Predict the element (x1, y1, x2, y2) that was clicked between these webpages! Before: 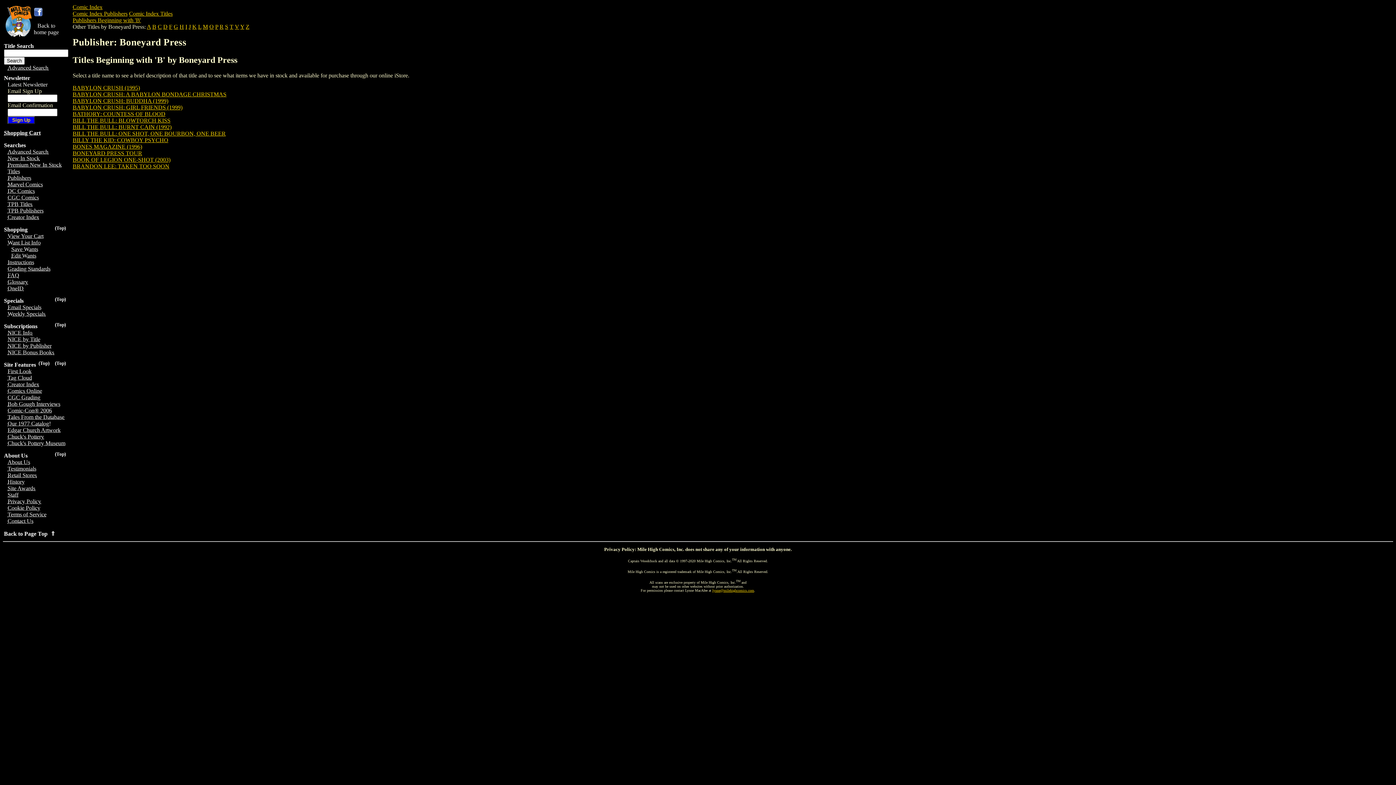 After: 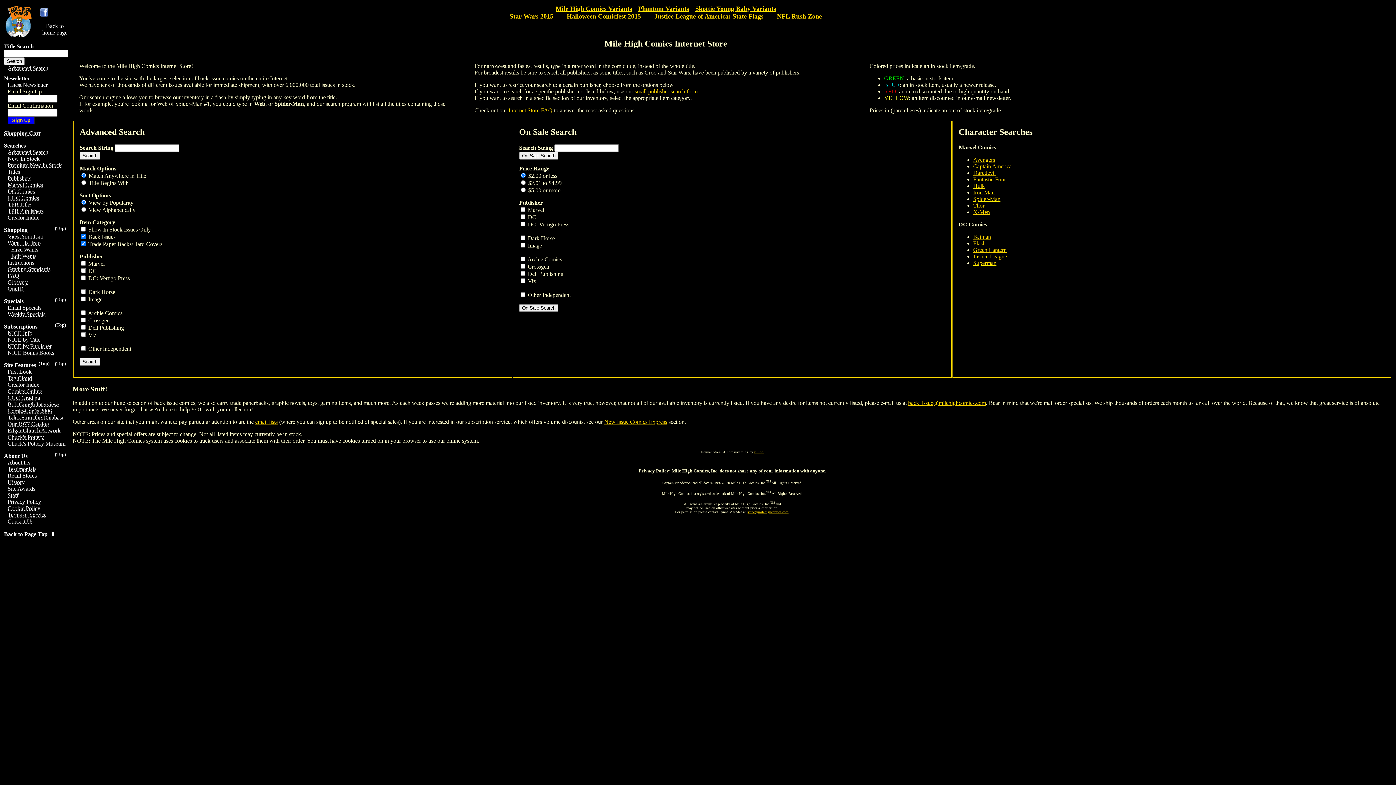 Action: label: Advanced Search bbox: (7, 148, 48, 154)